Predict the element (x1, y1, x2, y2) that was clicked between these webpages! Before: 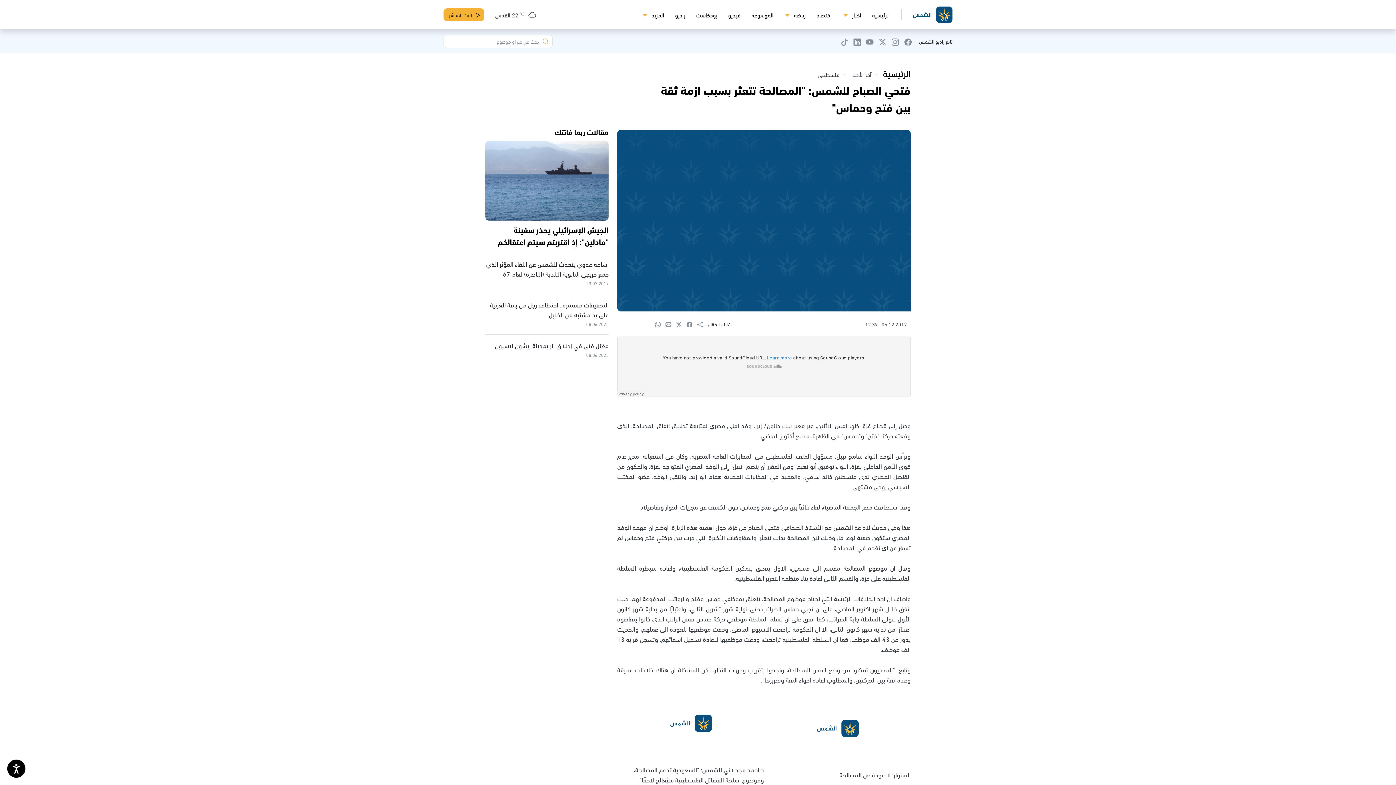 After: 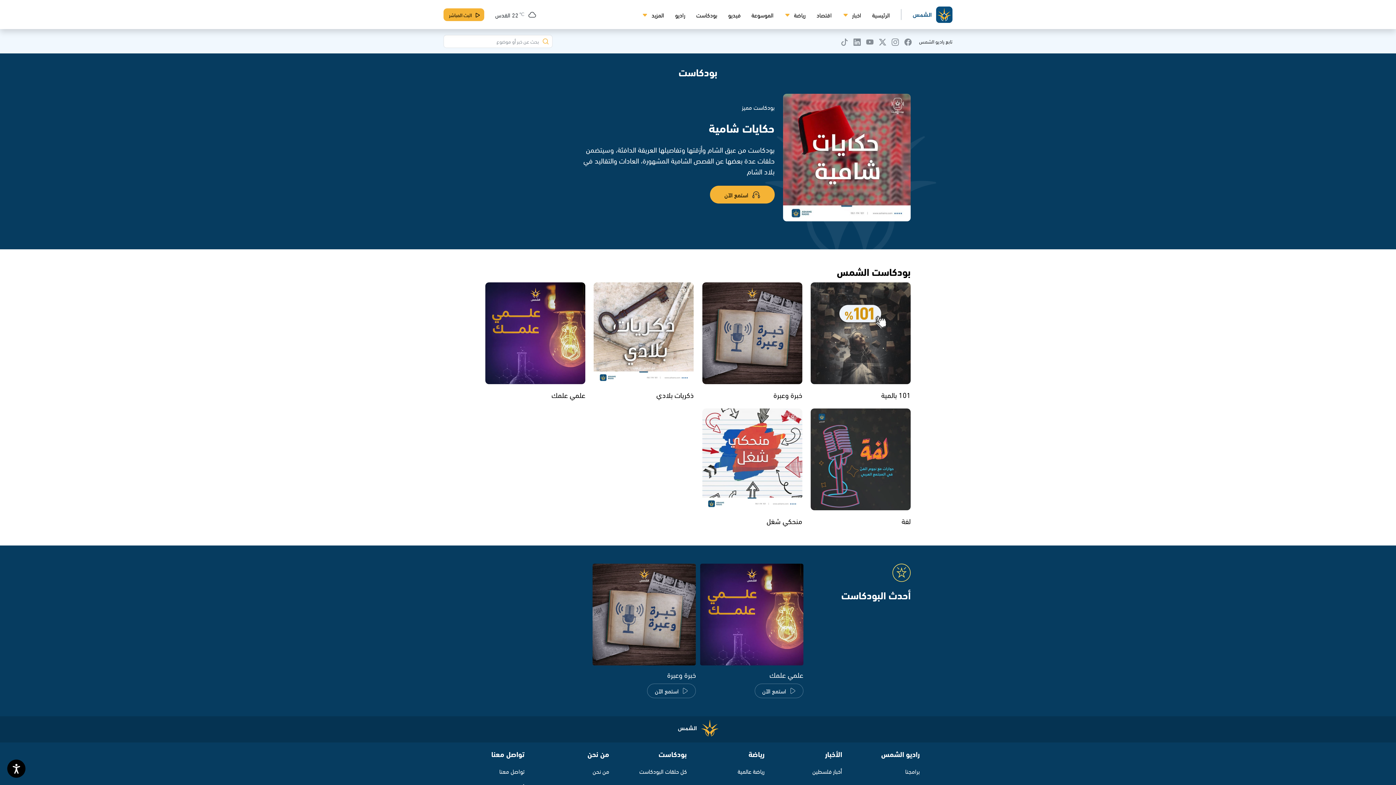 Action: label: بودكاست bbox: (696, 9, 717, 19)